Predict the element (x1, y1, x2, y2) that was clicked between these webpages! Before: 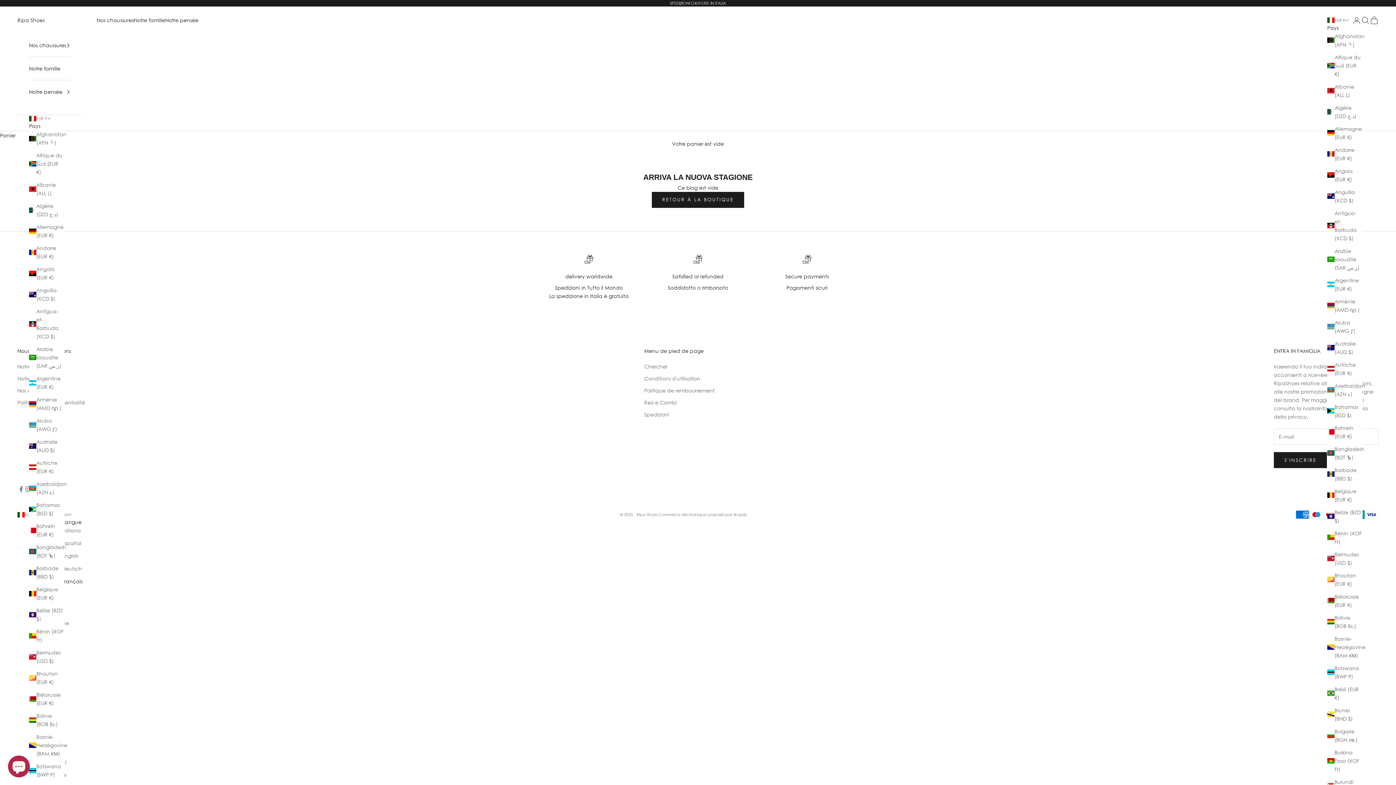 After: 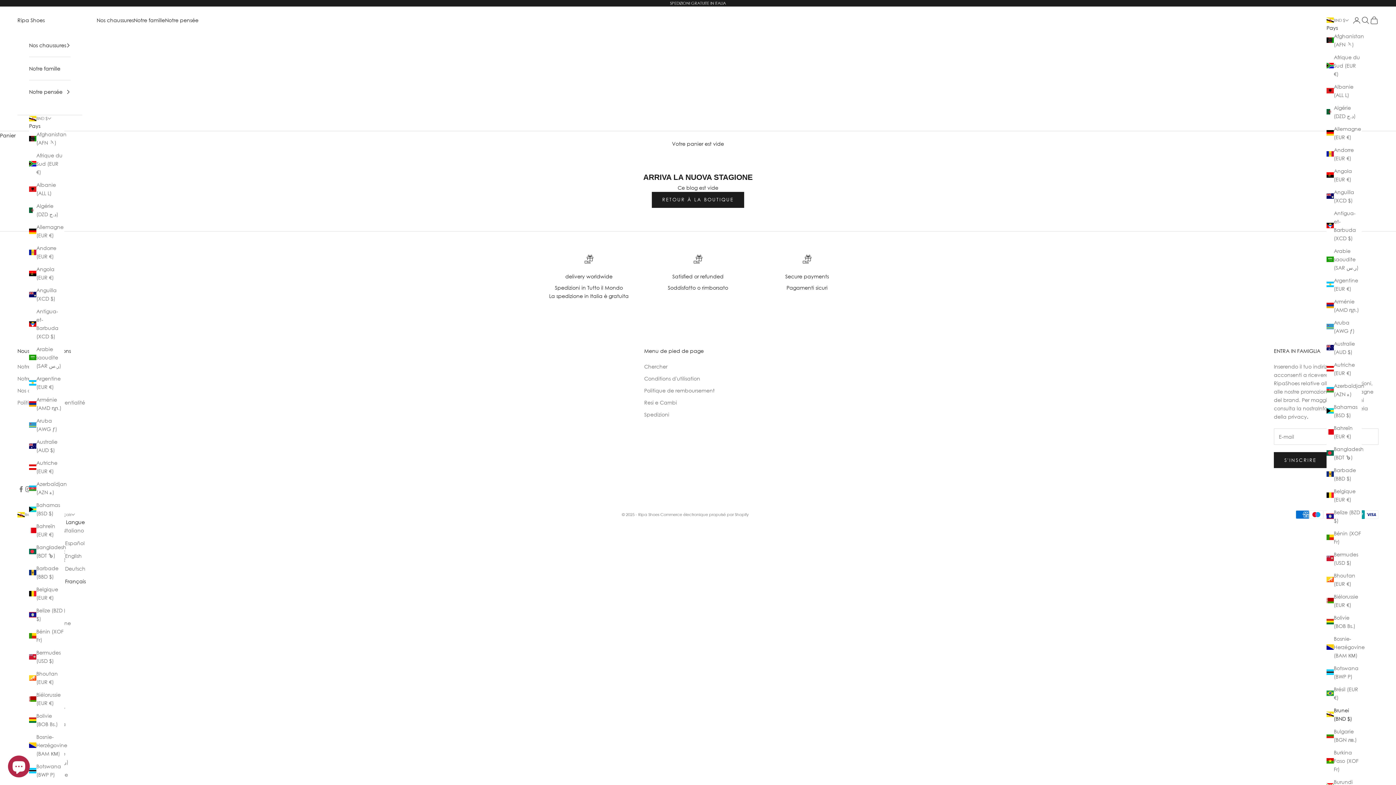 Action: bbox: (1327, 706, 1362, 723) label: Brunei (BND $)